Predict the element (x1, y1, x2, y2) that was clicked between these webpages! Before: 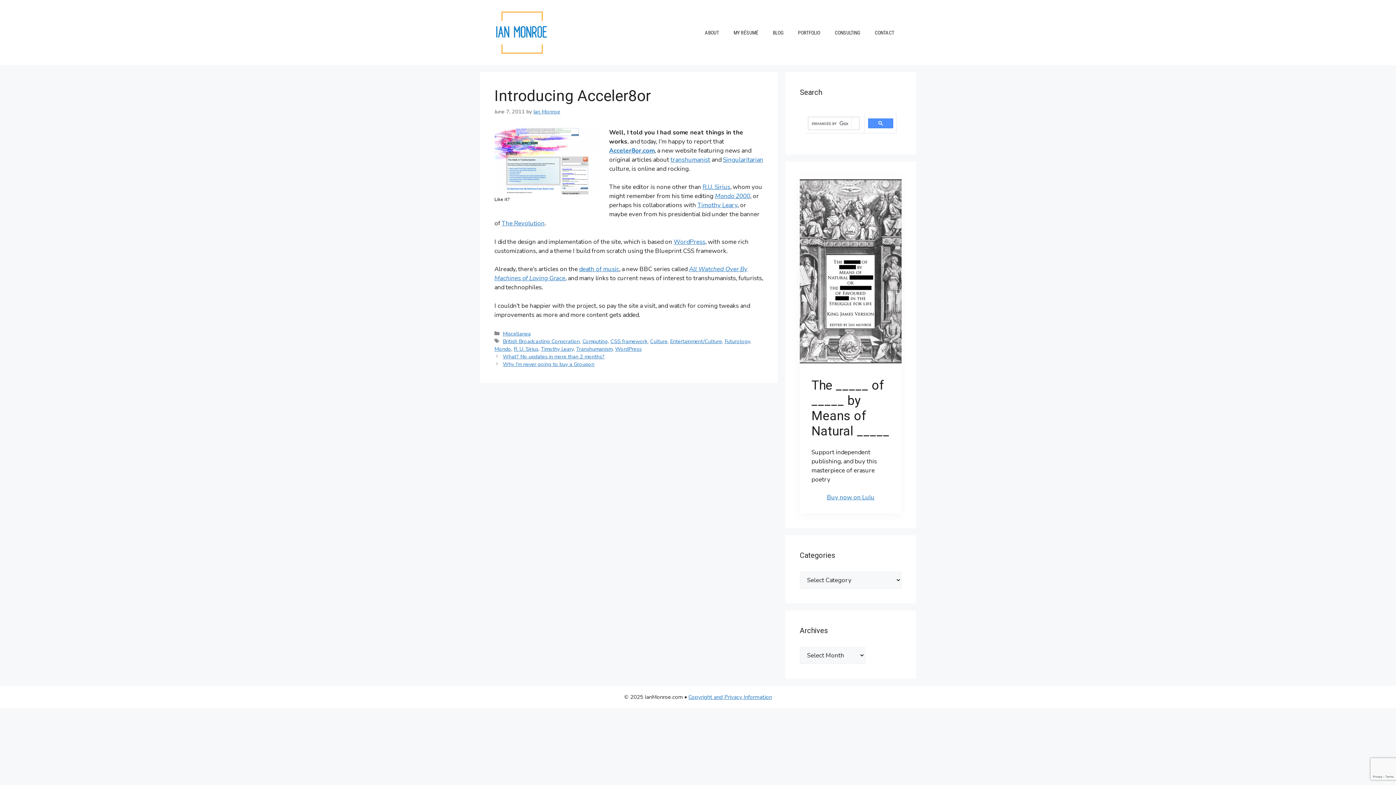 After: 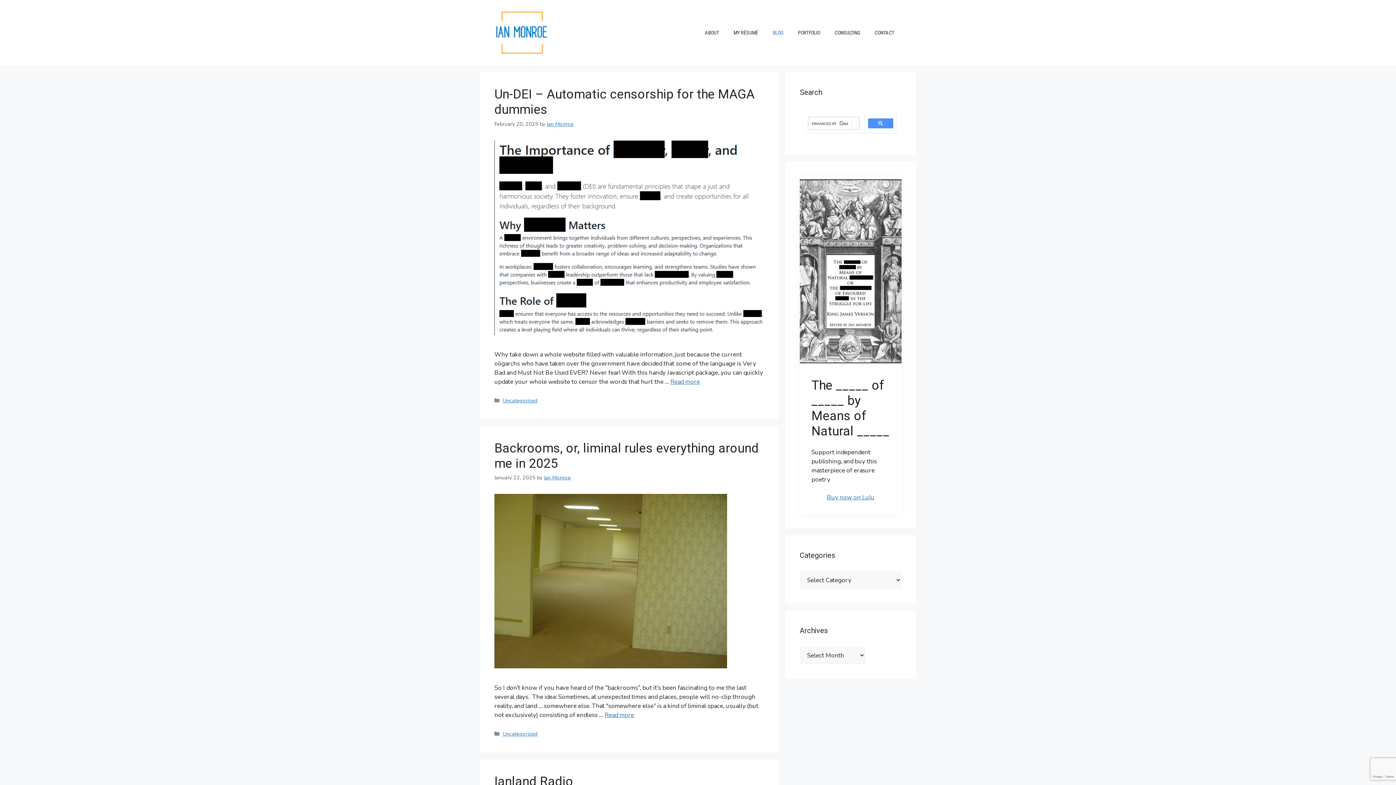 Action: bbox: (765, 21, 790, 43) label: BLOG